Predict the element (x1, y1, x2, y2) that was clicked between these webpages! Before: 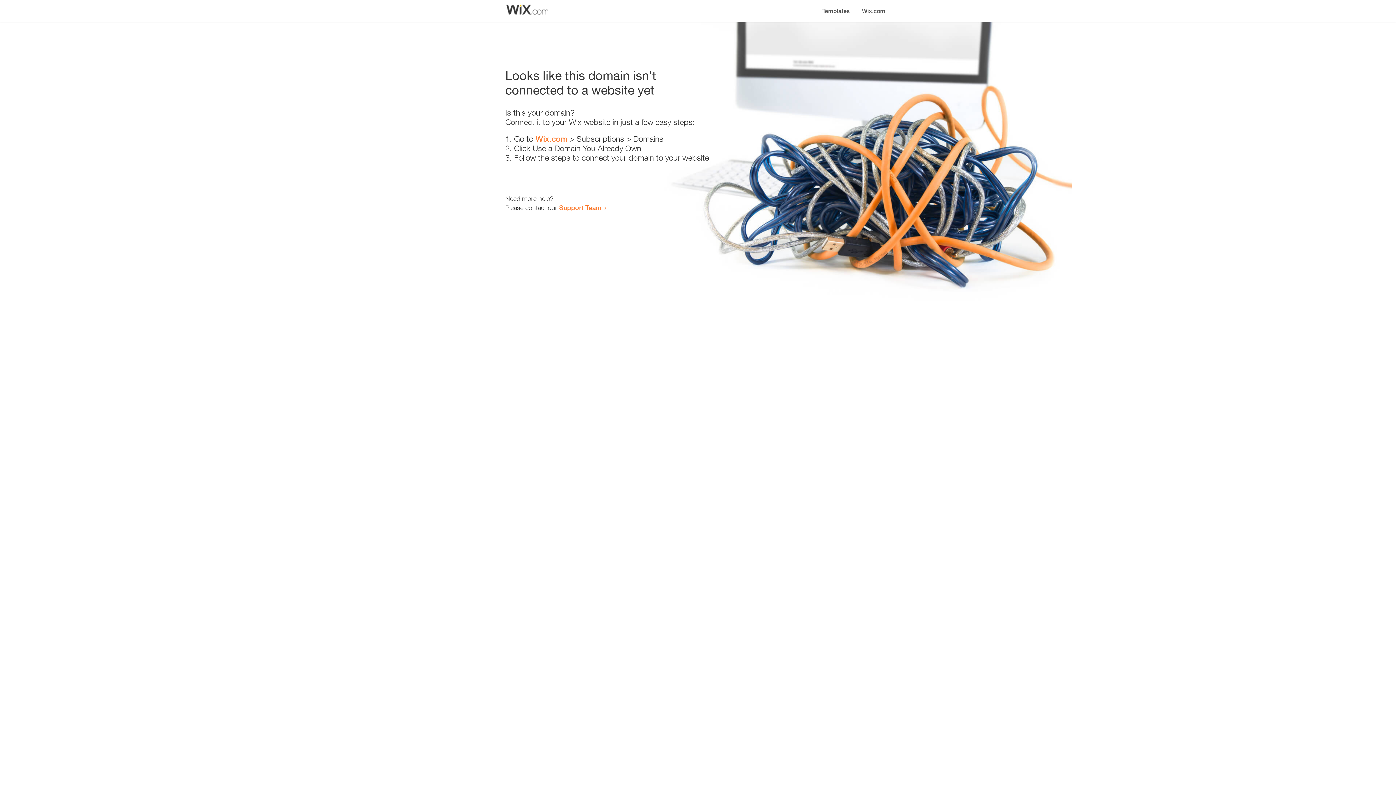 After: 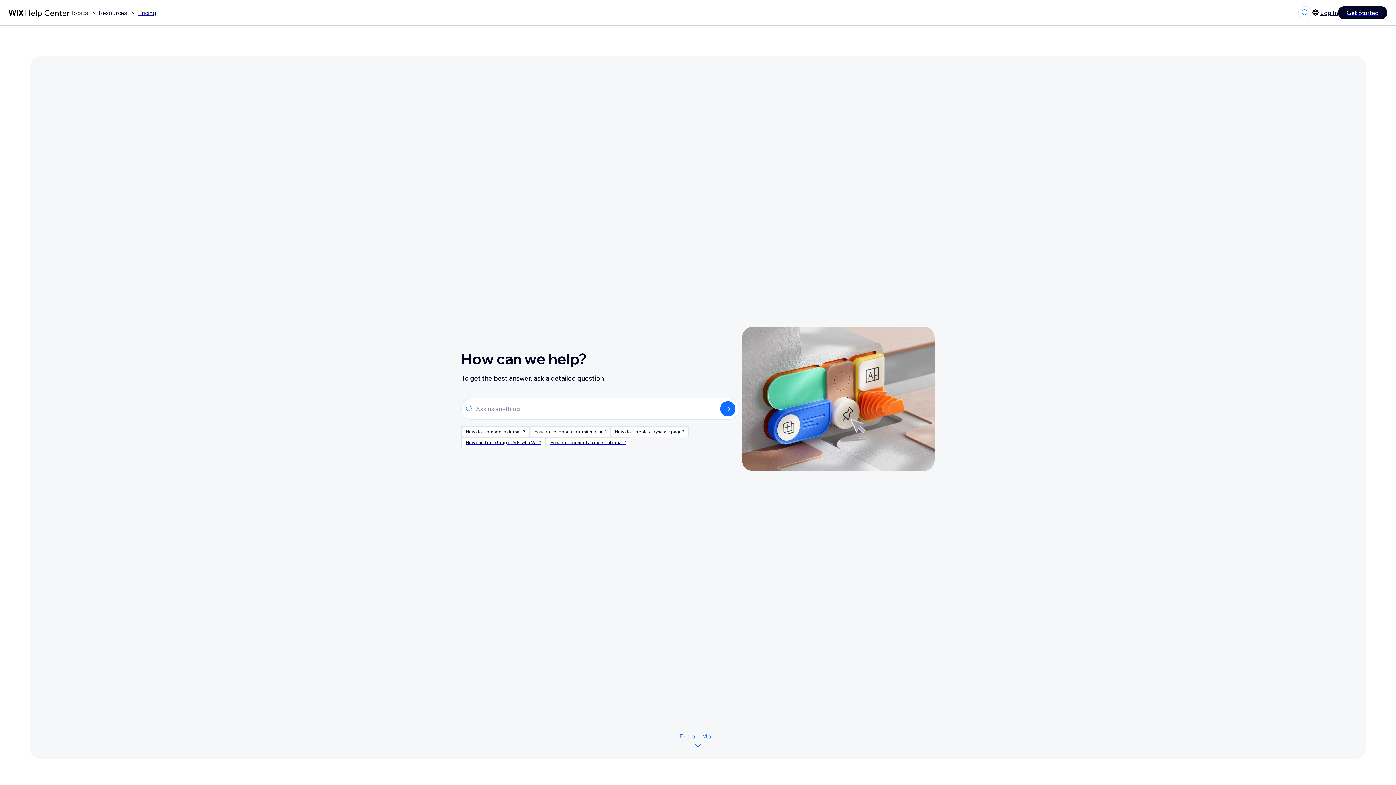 Action: label: Support Team bbox: (559, 203, 601, 211)